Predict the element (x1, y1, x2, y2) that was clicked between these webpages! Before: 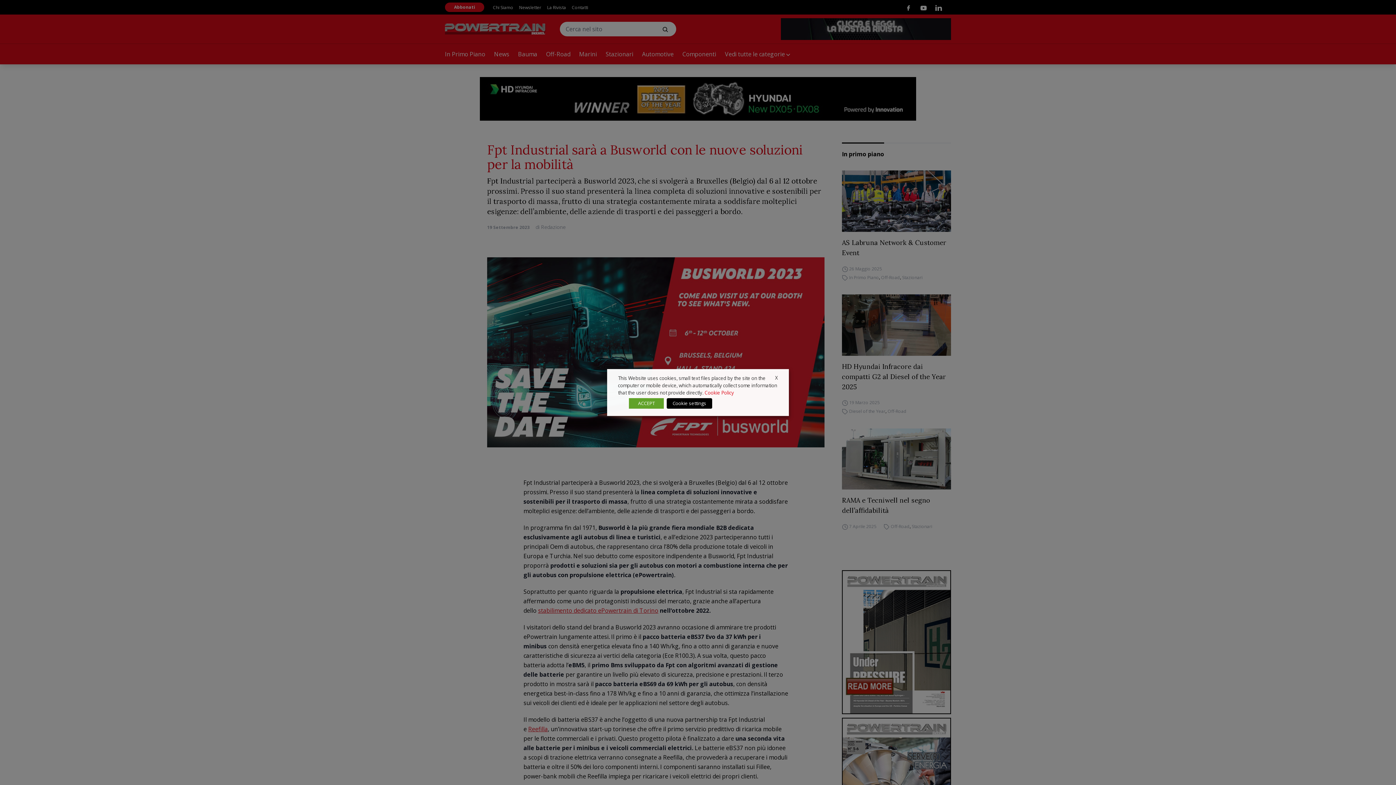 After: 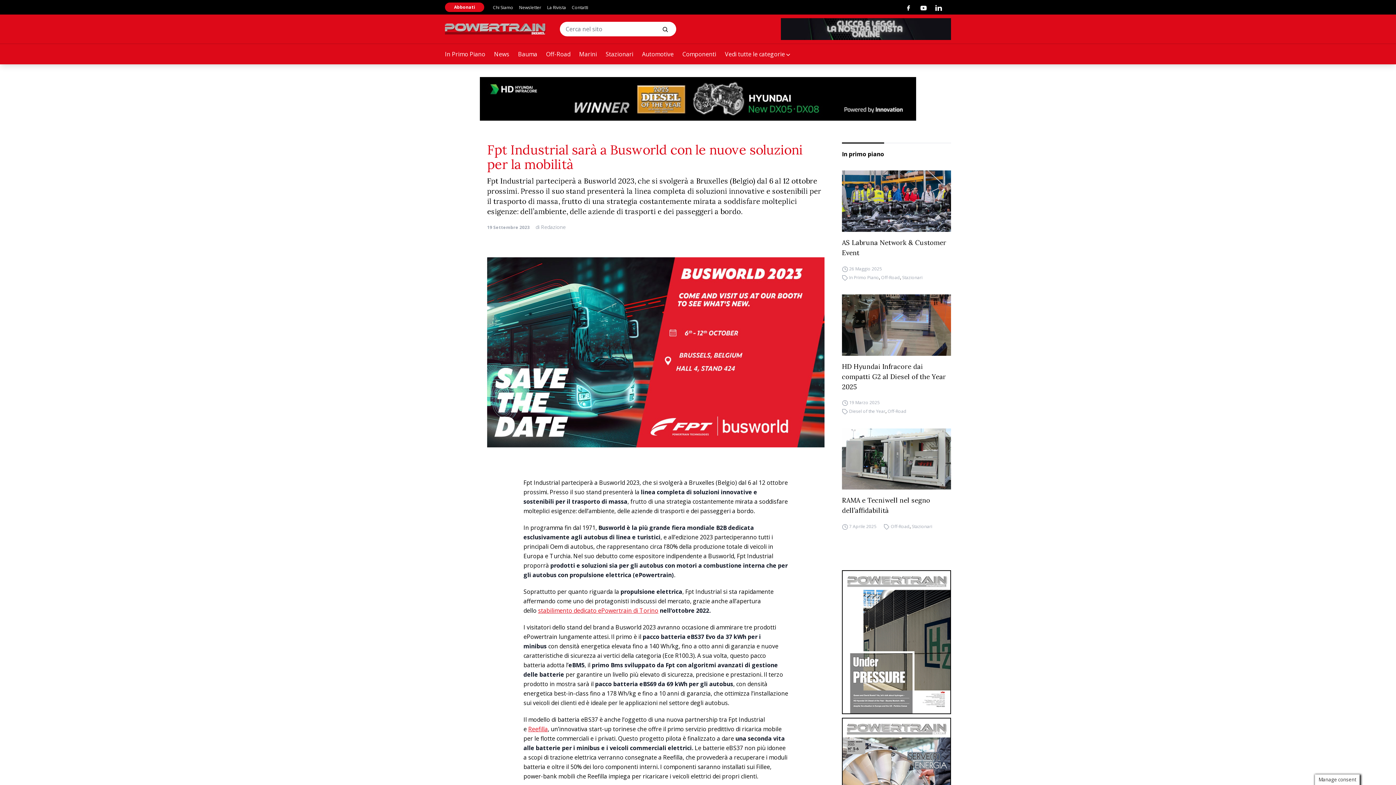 Action: label: X bbox: (775, 374, 778, 381)